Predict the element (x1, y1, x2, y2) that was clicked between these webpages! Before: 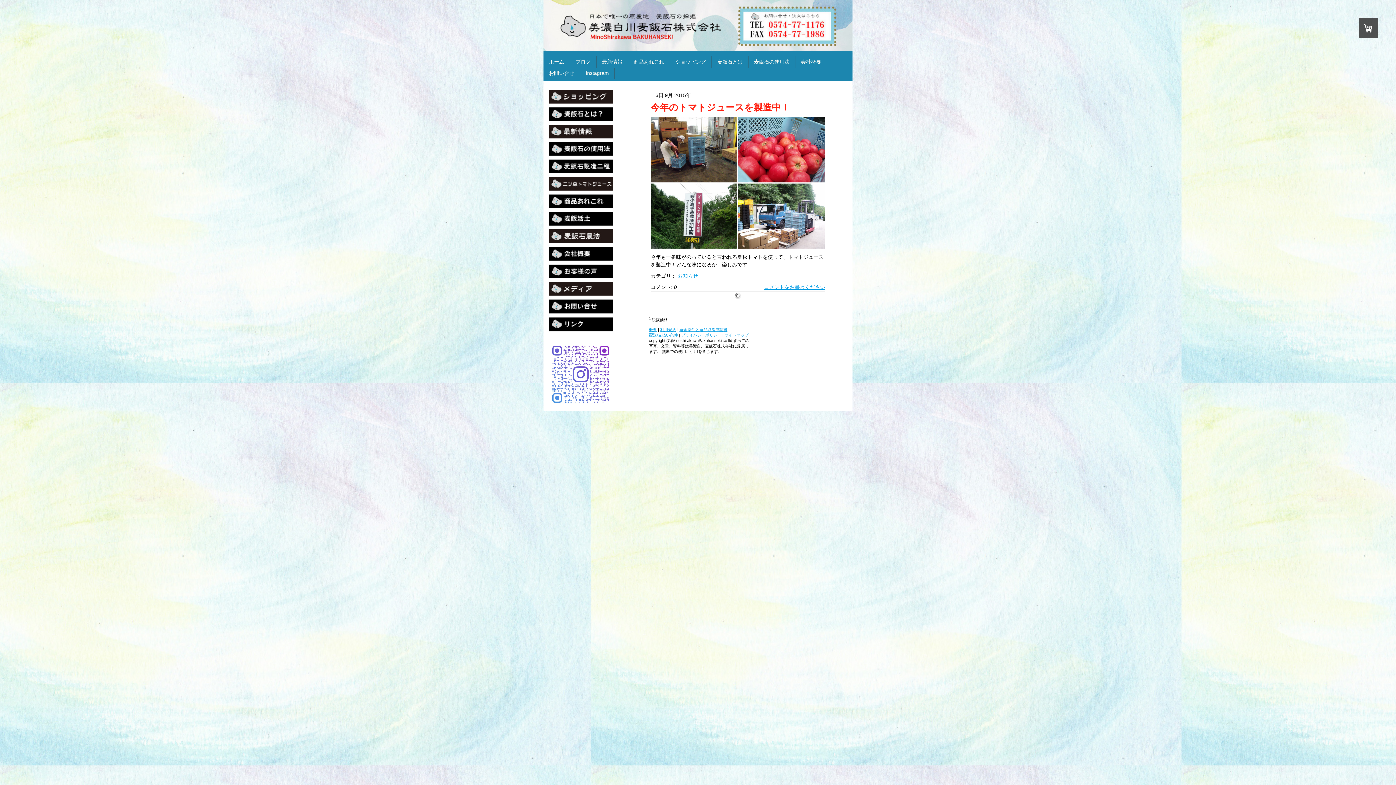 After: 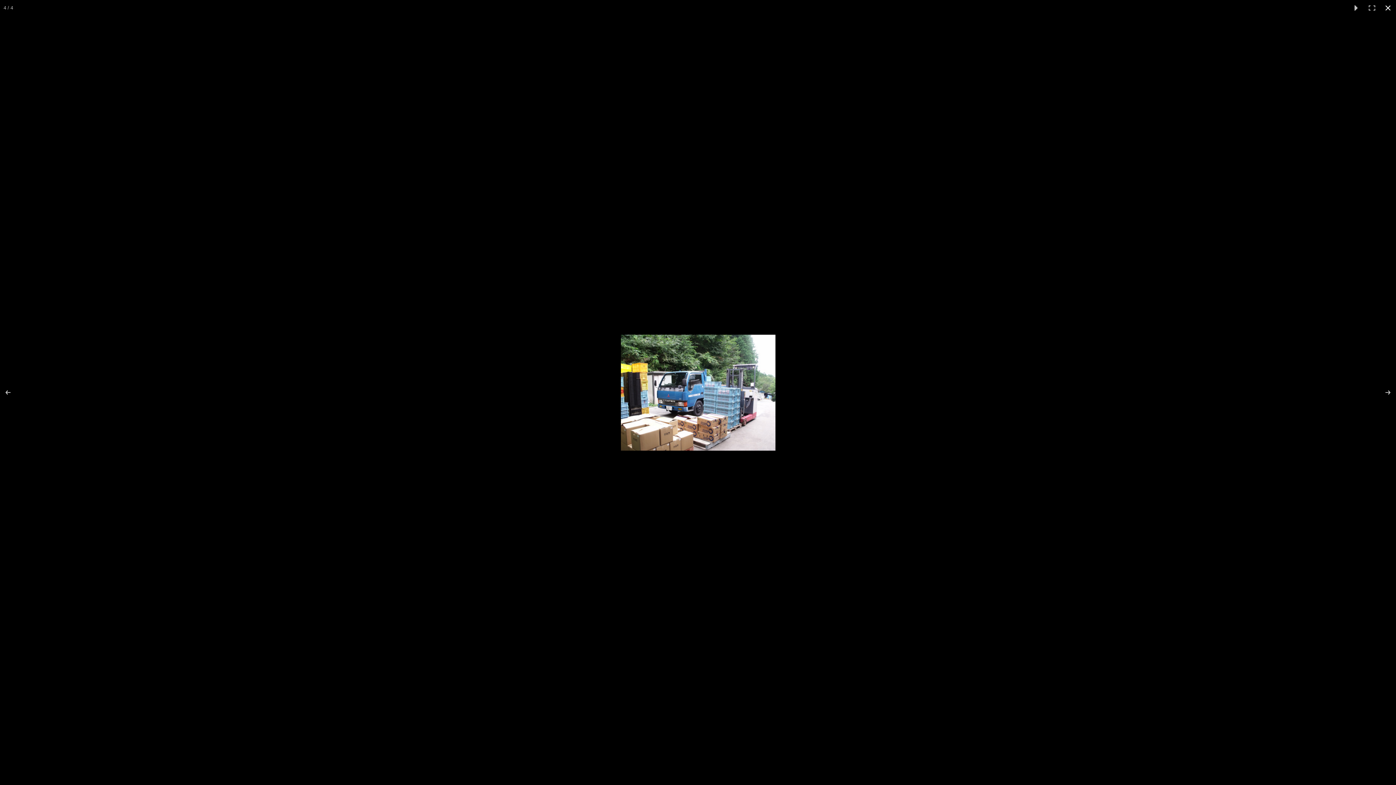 Action: bbox: (738, 183, 825, 248)